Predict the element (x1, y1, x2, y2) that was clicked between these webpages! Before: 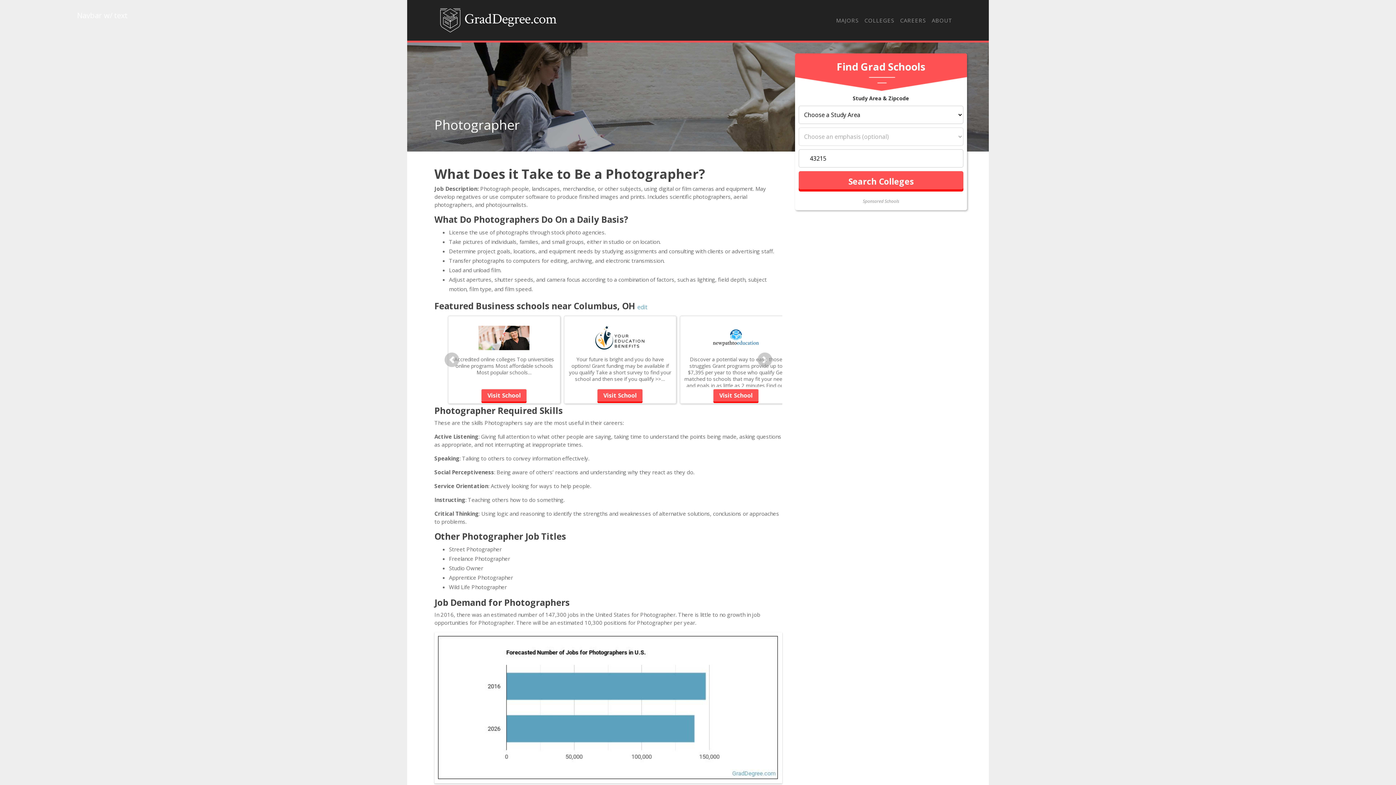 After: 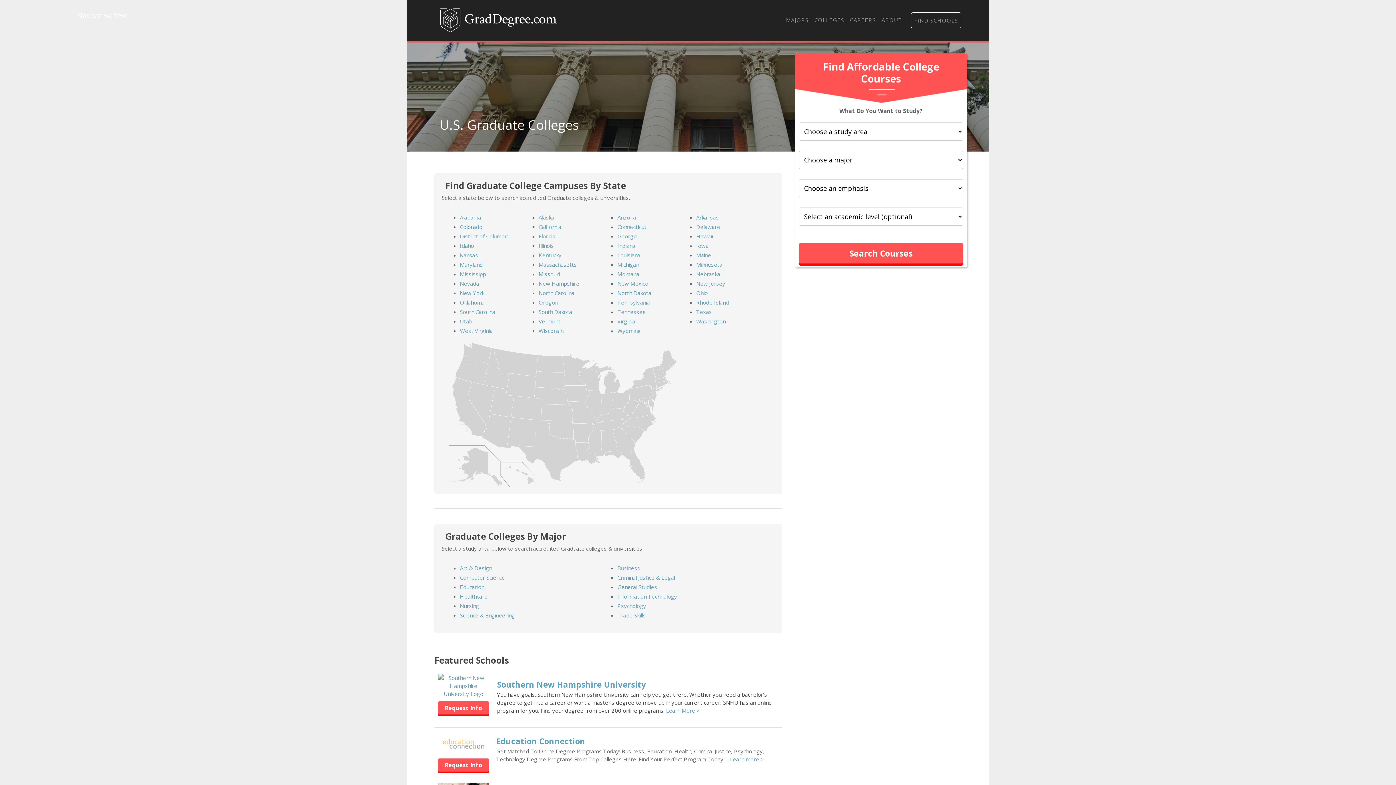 Action: bbox: (861, 12, 897, 28) label: COLLEGES